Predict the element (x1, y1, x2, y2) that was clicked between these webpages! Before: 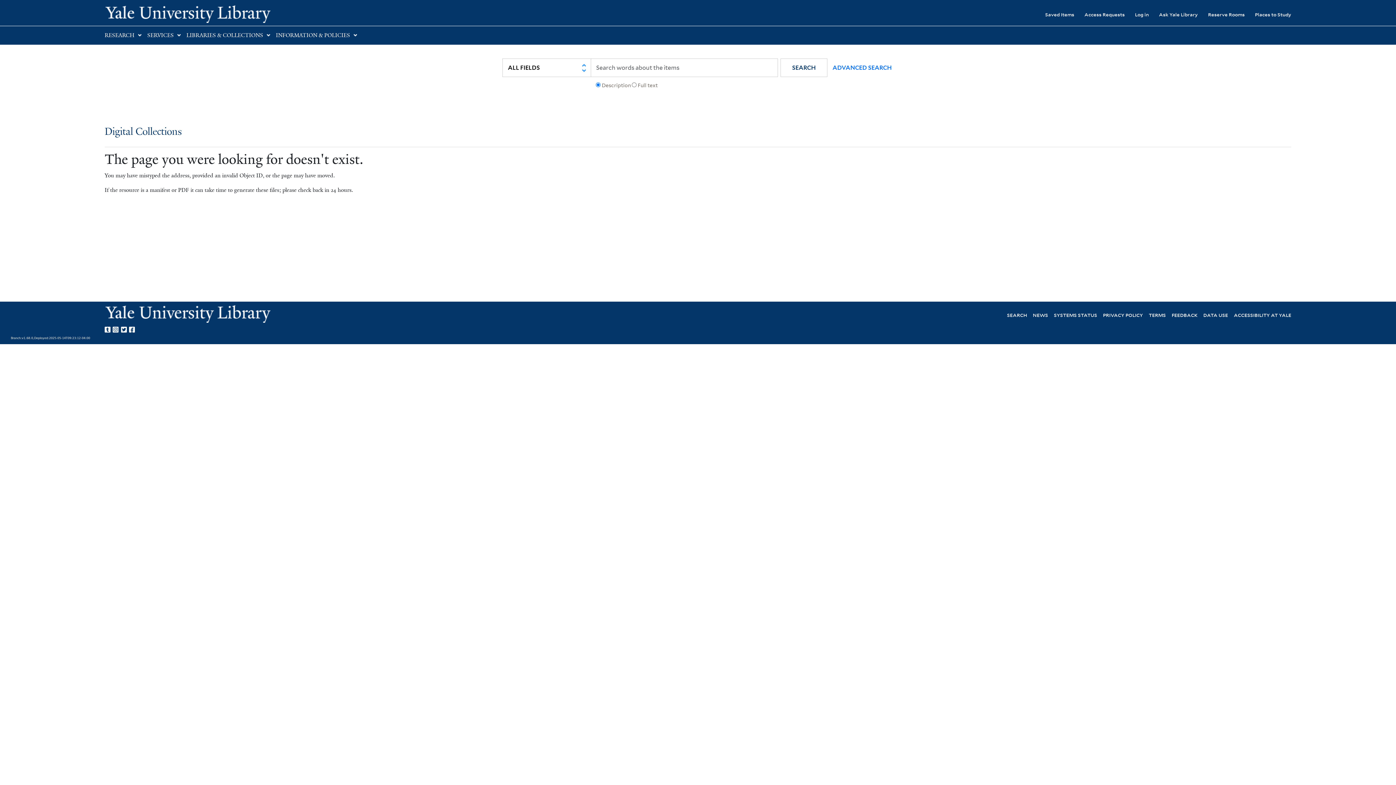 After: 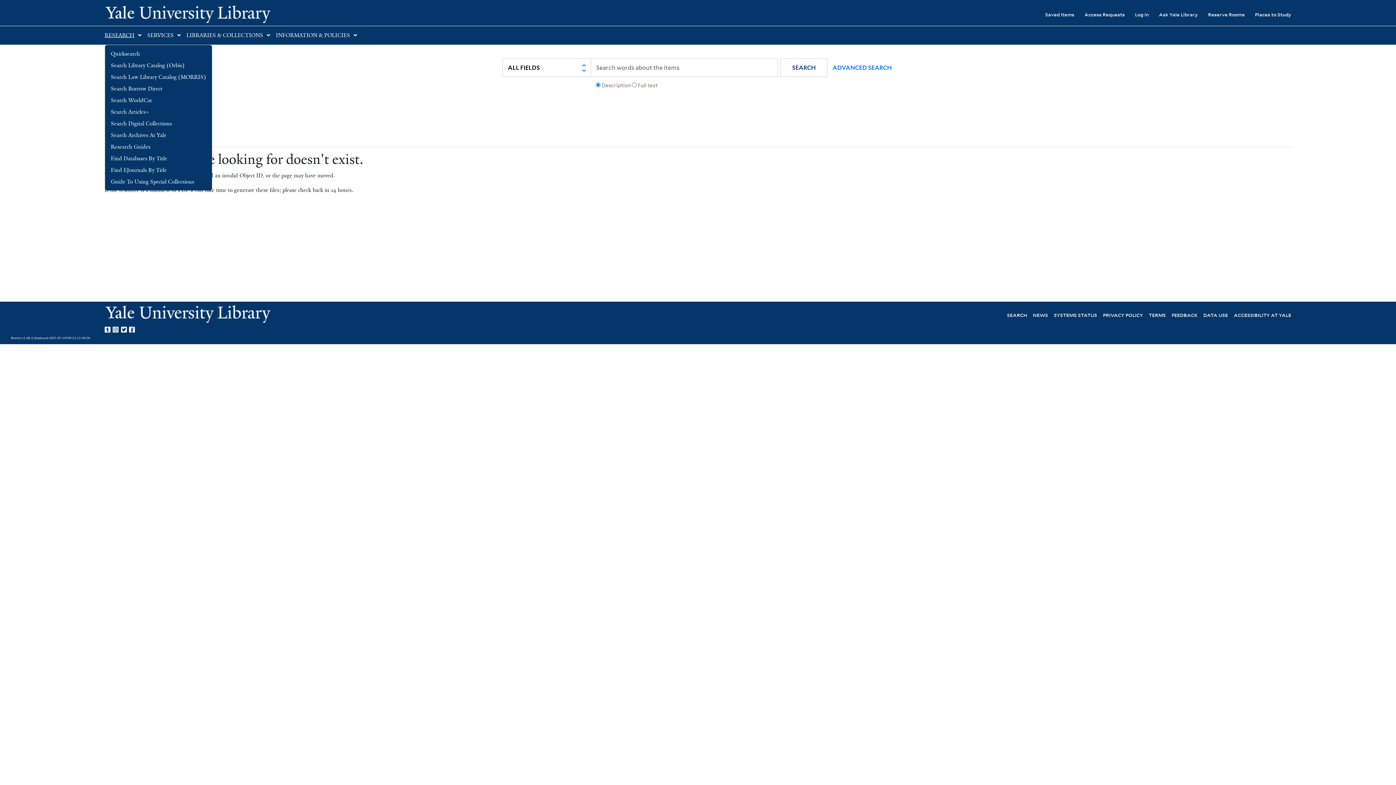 Action: bbox: (104, 32, 134, 38) label: RESEARCH